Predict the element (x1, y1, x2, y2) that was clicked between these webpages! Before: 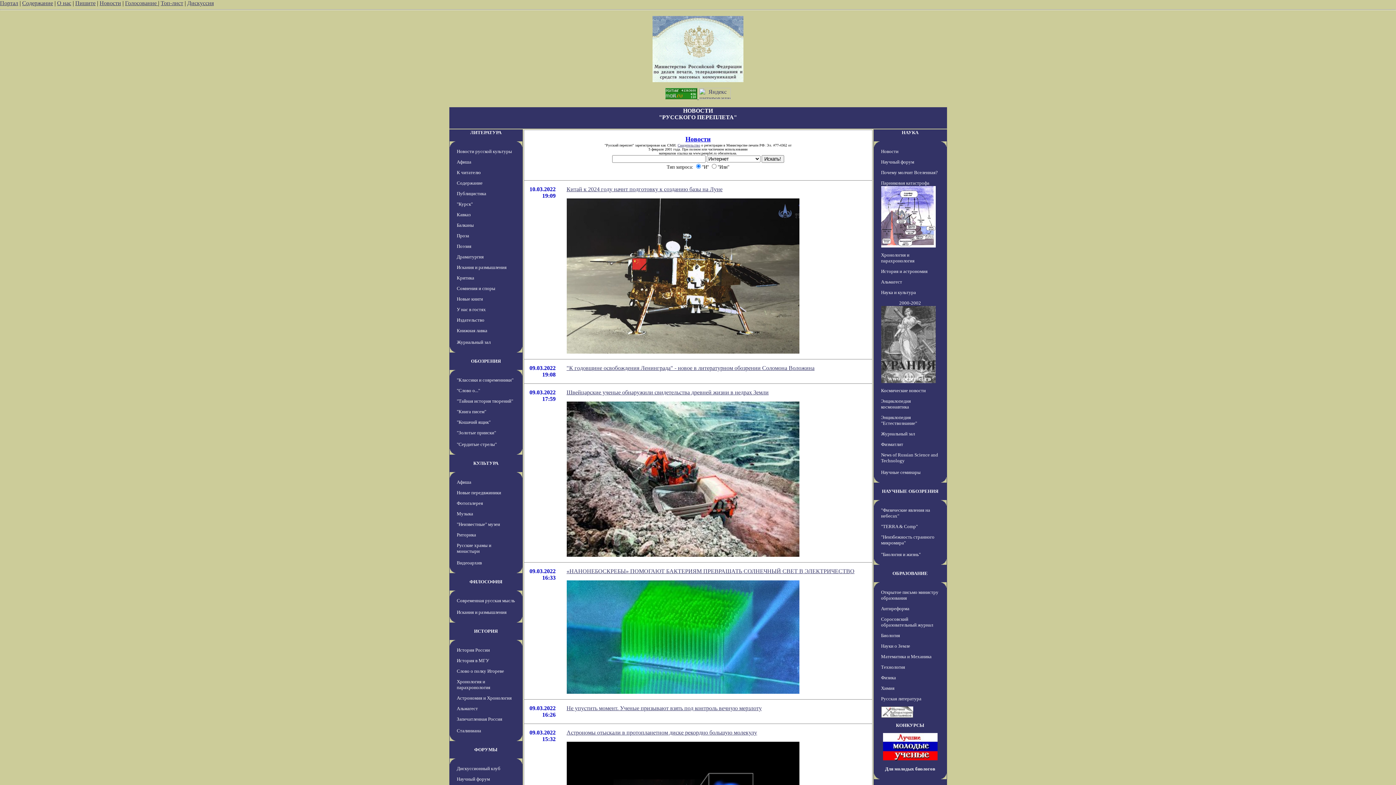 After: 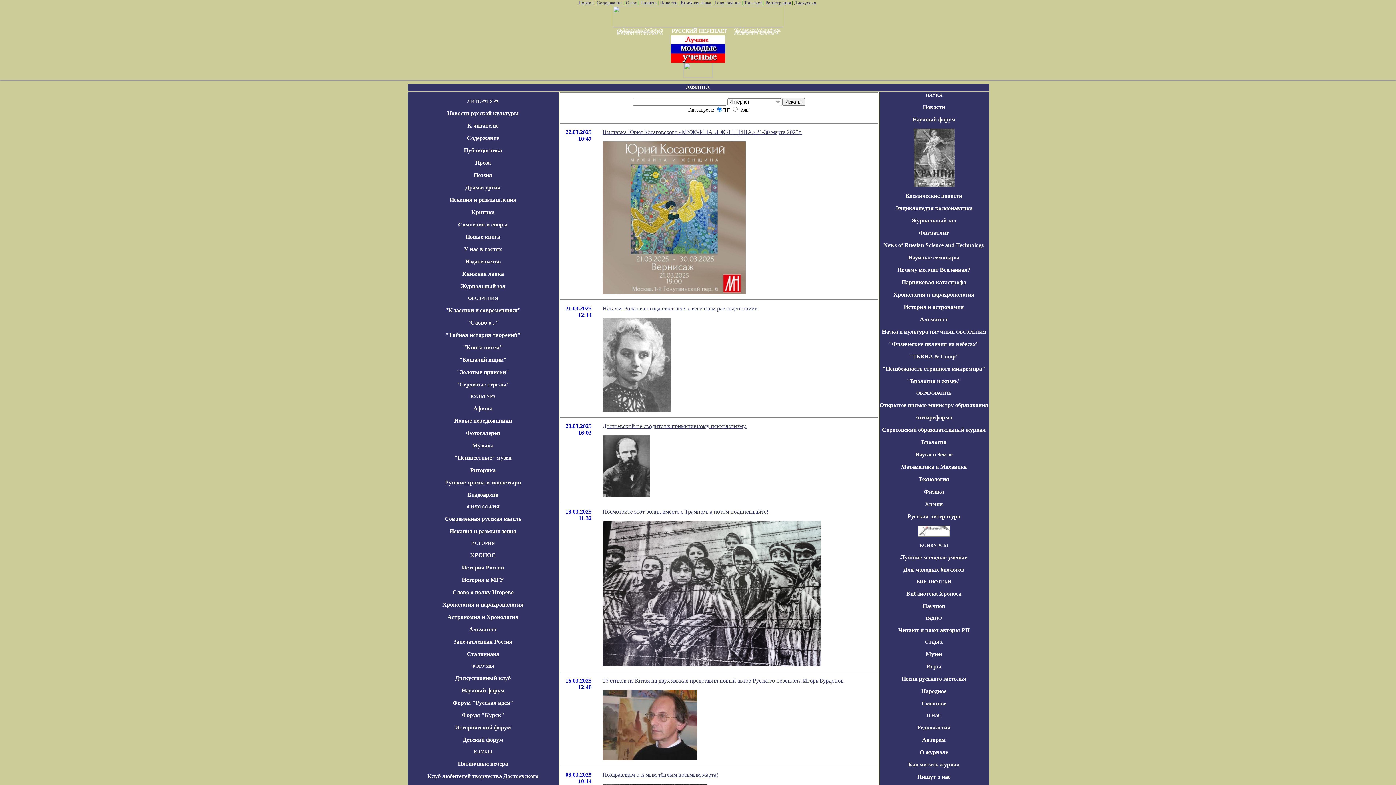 Action: label: Афиша bbox: (456, 479, 471, 485)